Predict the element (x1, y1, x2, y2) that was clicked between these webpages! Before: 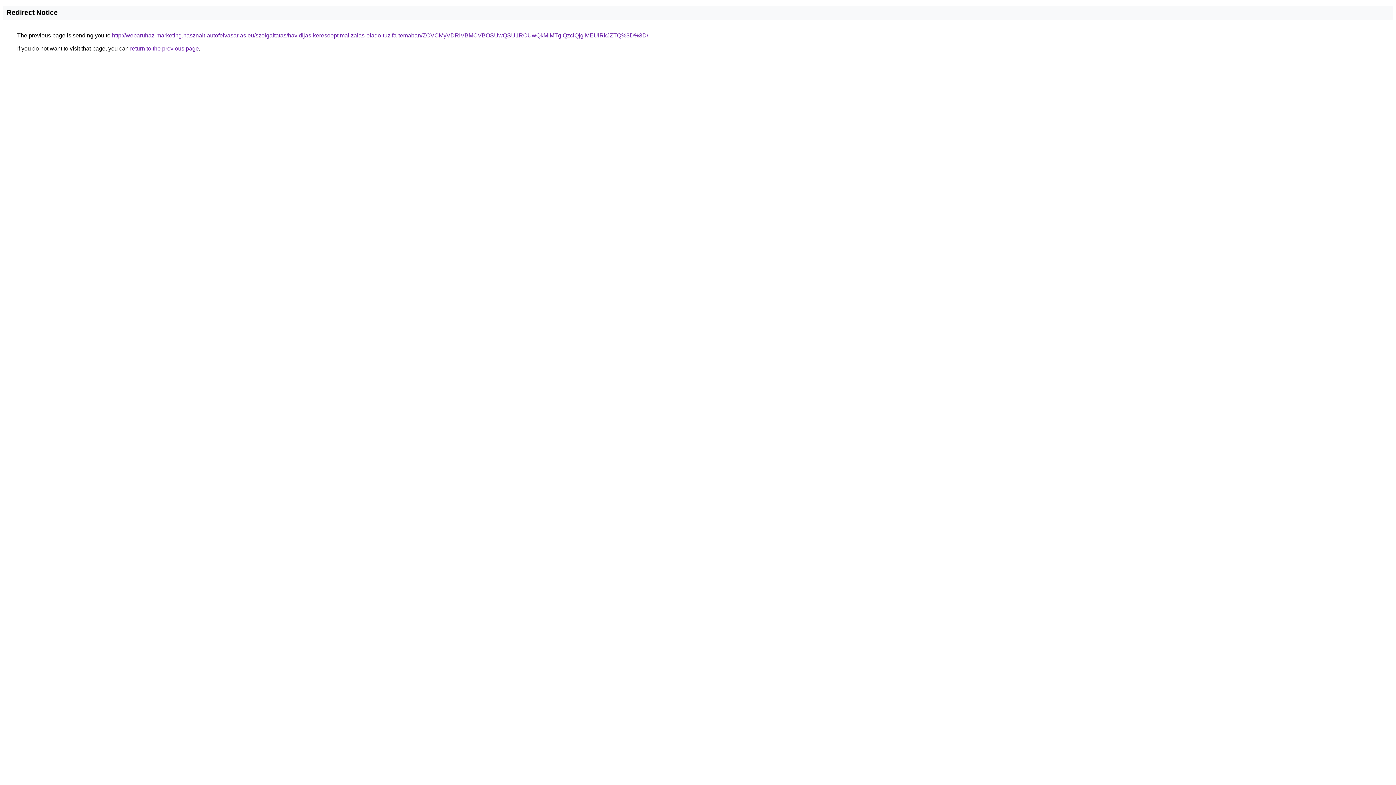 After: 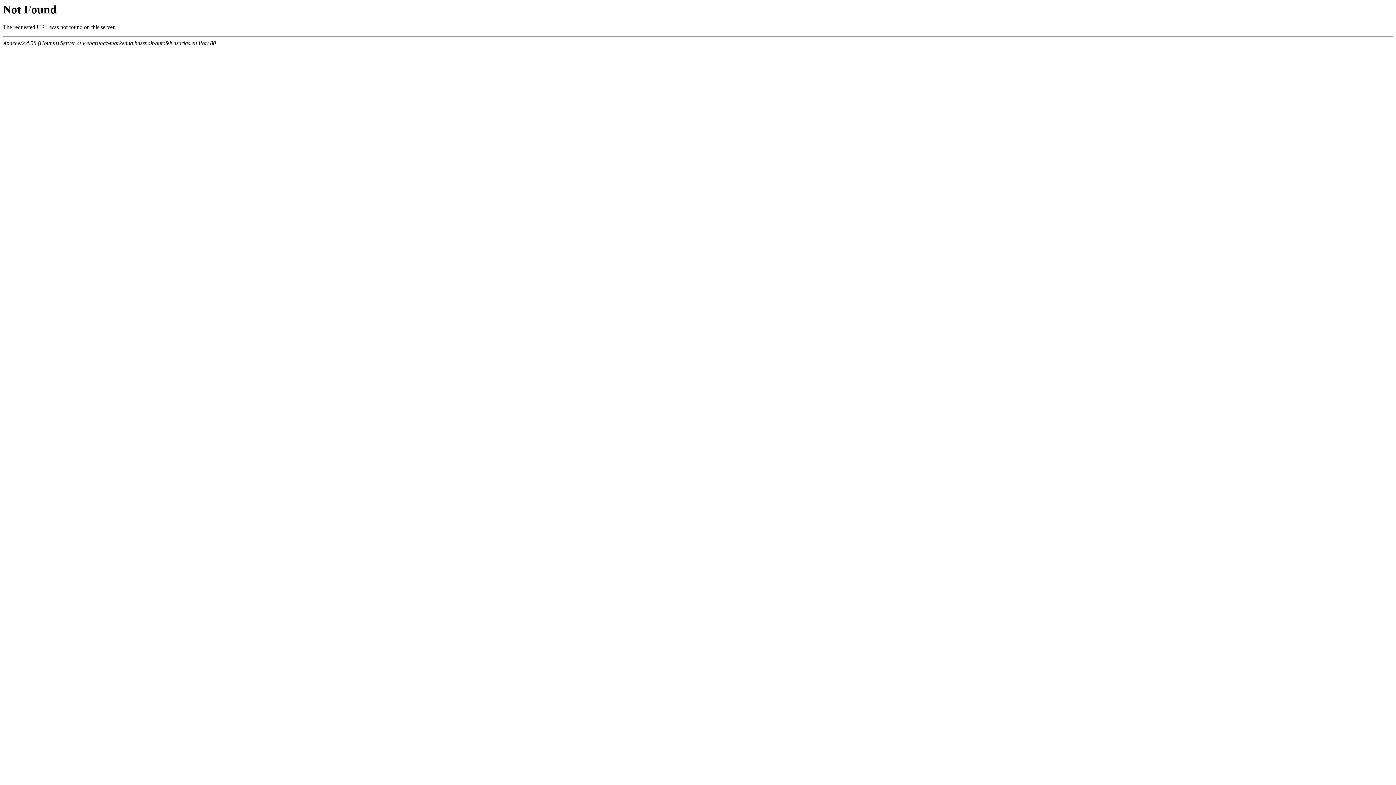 Action: bbox: (112, 32, 648, 38) label: http://webaruhaz-marketing.hasznalt-autofelvasarlas.eu/szolgaltatas/havidijas-keresooptimalizalas-elado-tuzifa-temaban/ZCVCMyVDRiVBMCVBOSUwQSU1RCUwQkMlMTglQzclQjglMEUlRkJZTQ%3D%3D/